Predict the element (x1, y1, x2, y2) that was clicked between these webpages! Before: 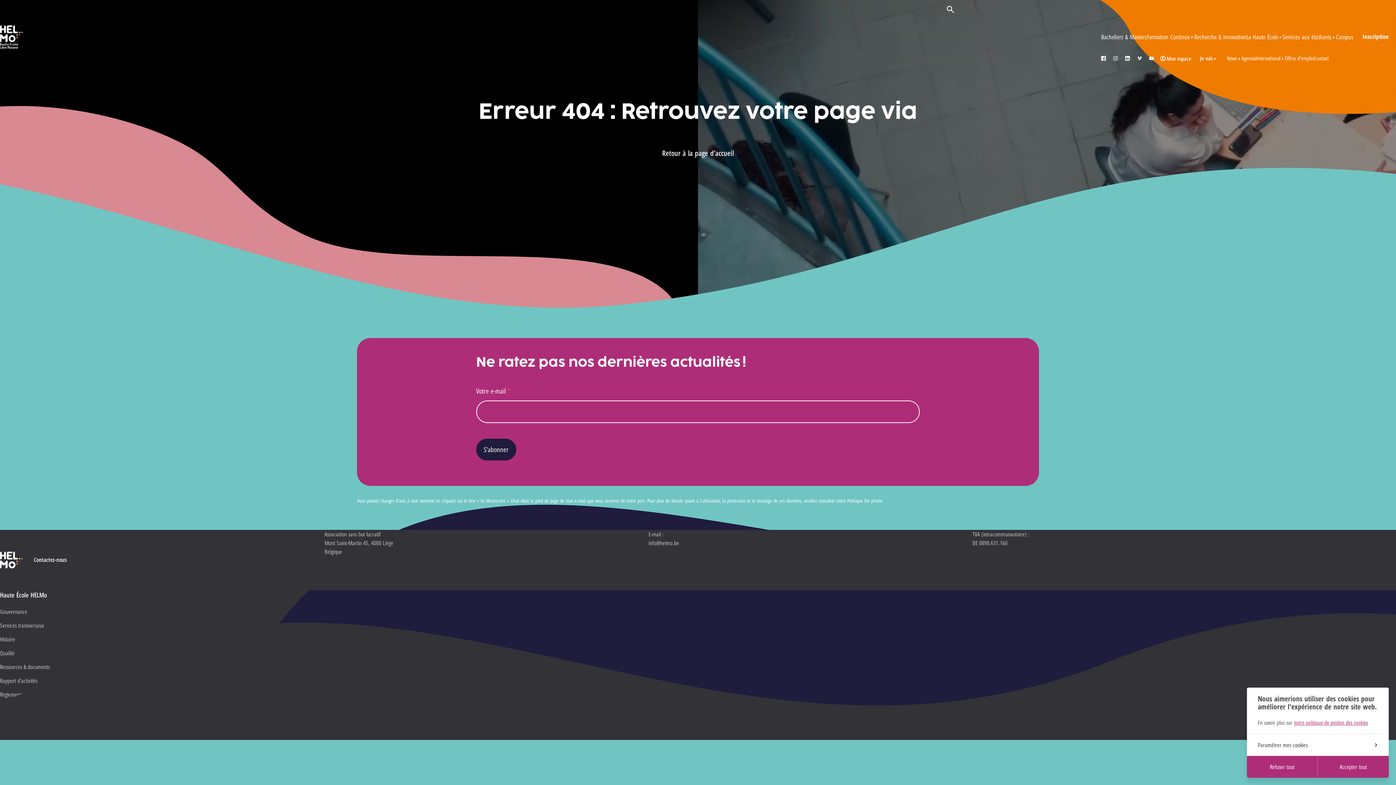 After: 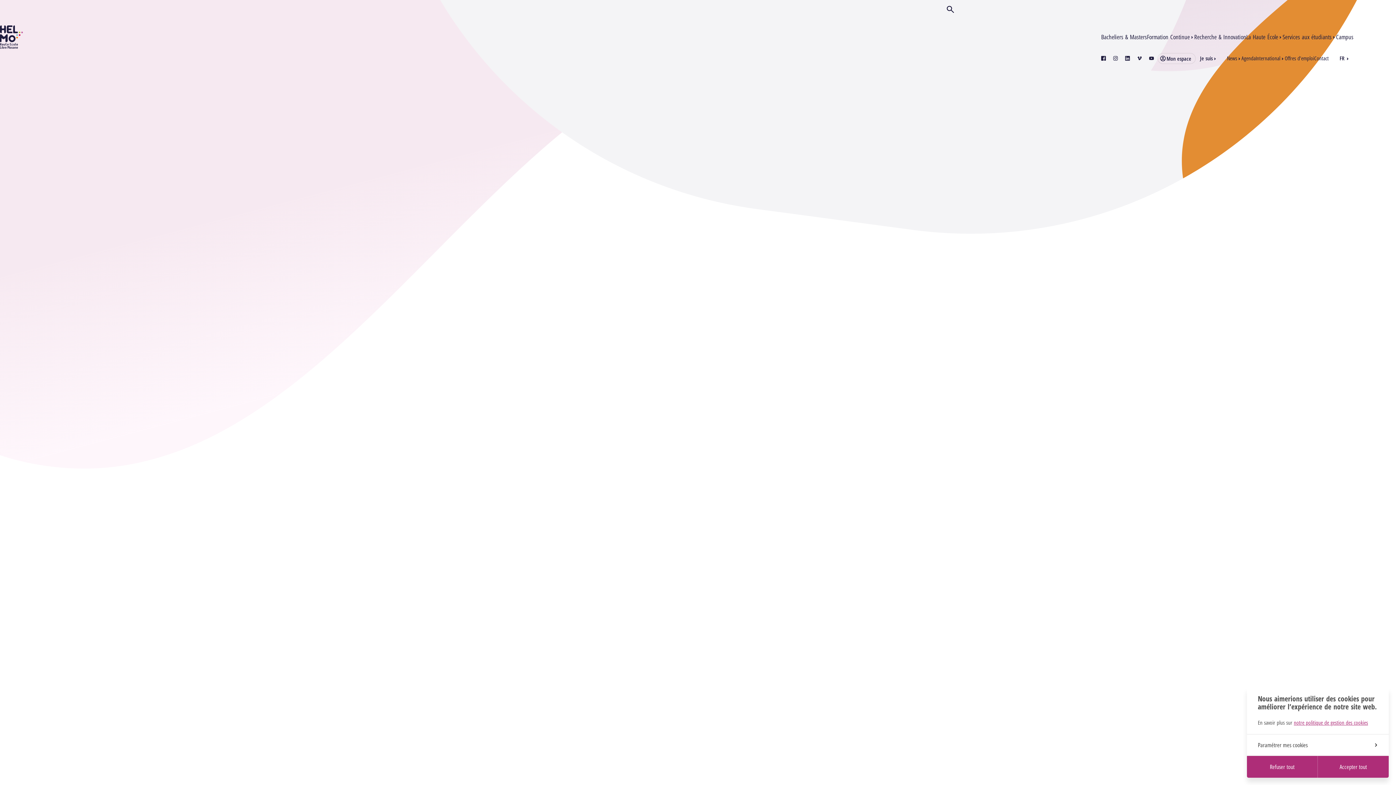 Action: bbox: (1294, 719, 1368, 726) label: notre politique de gestion des cookies